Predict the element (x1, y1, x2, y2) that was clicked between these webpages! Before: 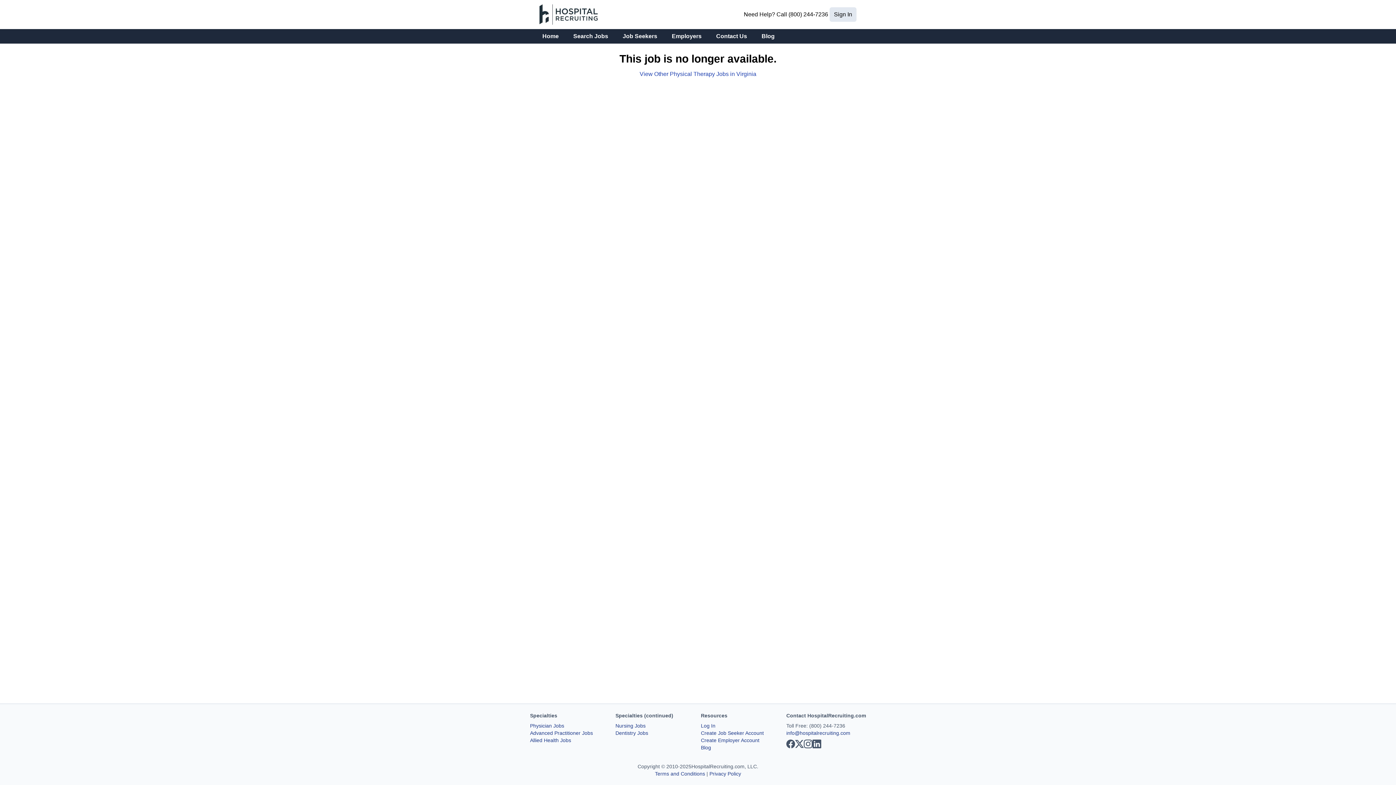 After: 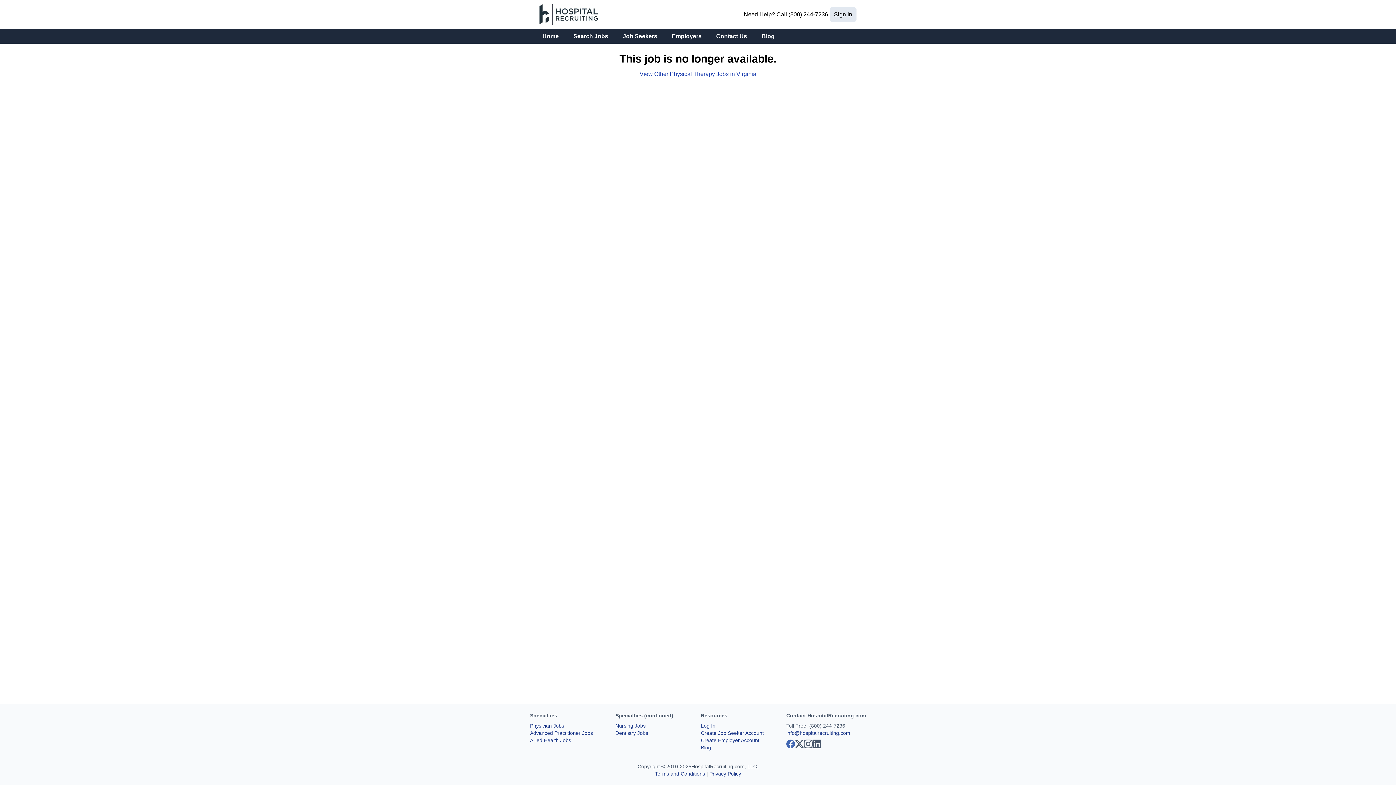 Action: label: View our Facebook page bbox: (786, 739, 795, 748)